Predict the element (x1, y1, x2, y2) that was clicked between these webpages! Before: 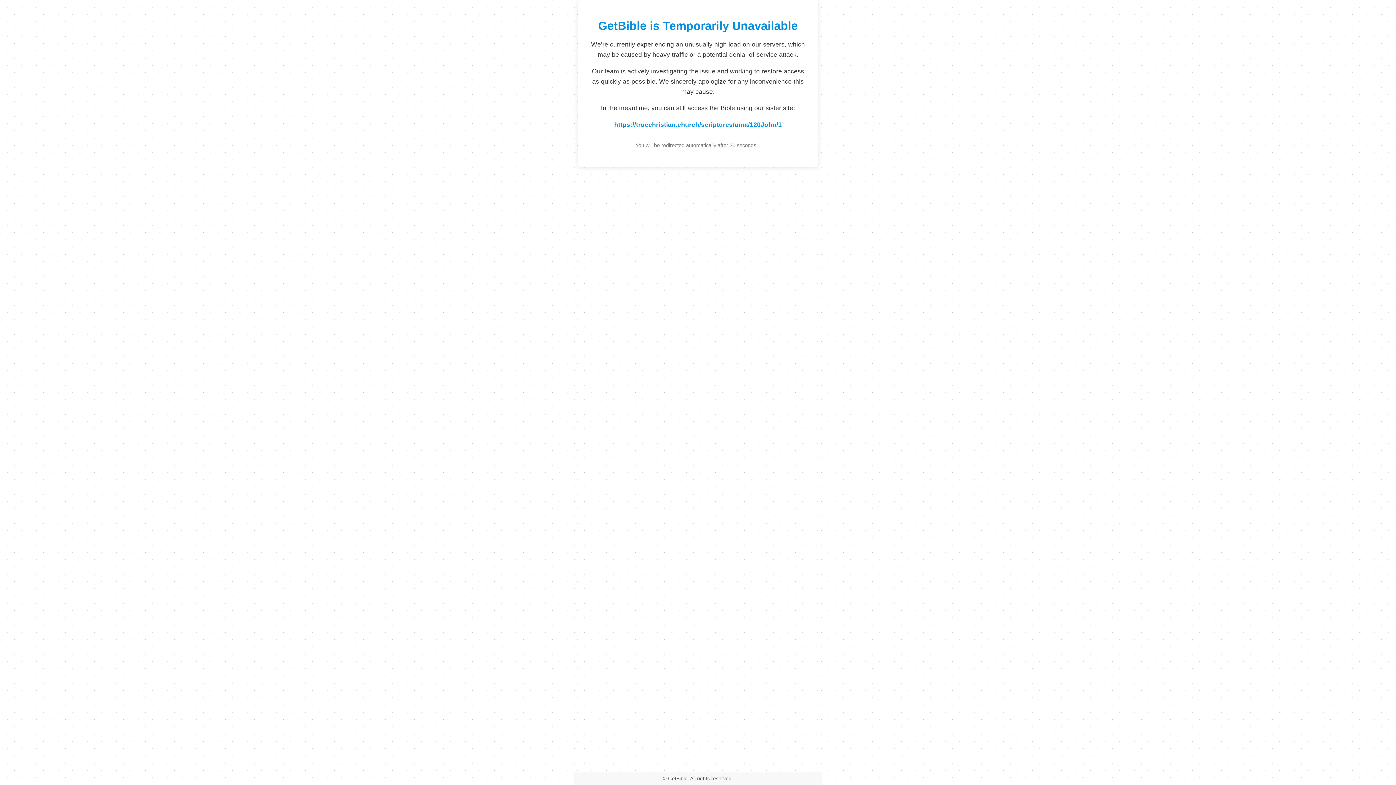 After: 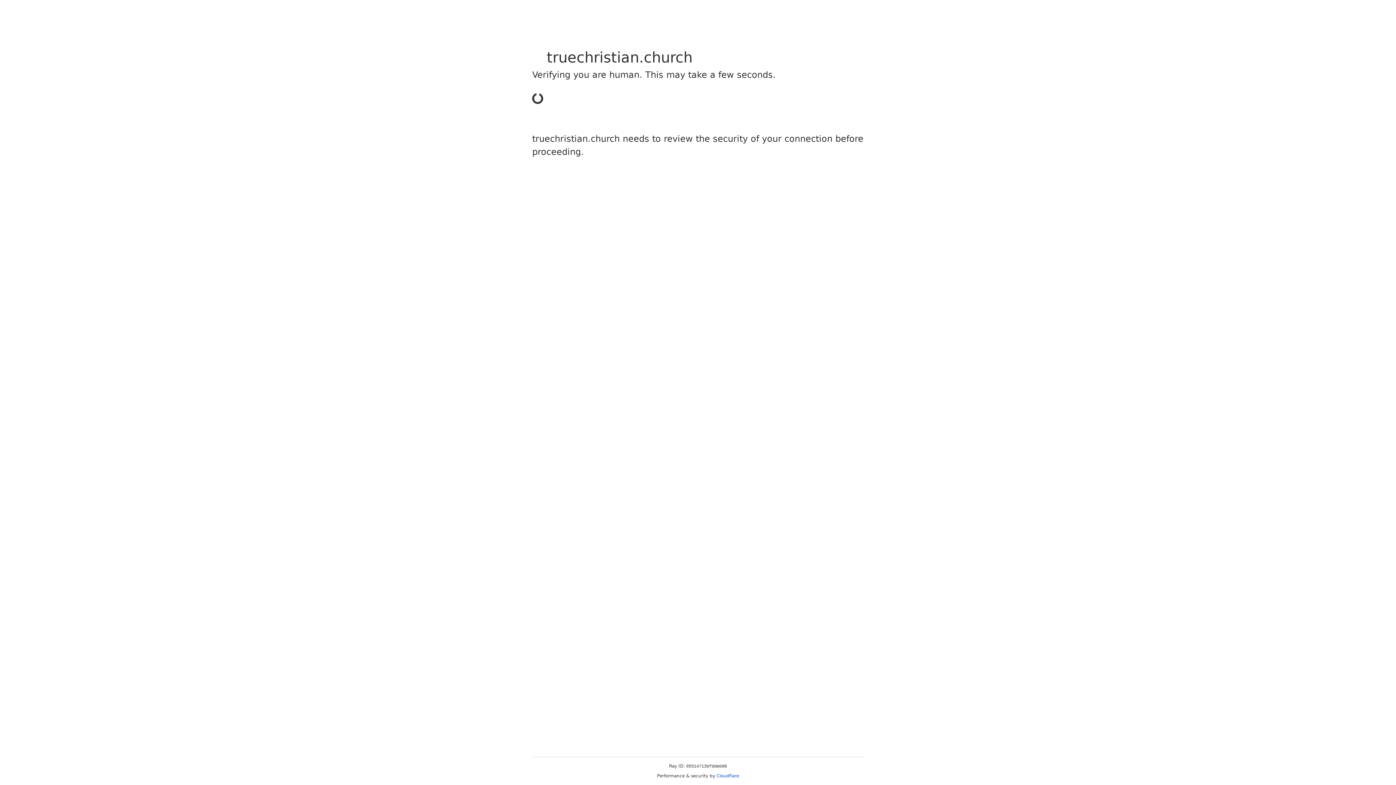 Action: label: https://truechristian.church/scriptures/uma/120John/1 bbox: (614, 121, 782, 128)